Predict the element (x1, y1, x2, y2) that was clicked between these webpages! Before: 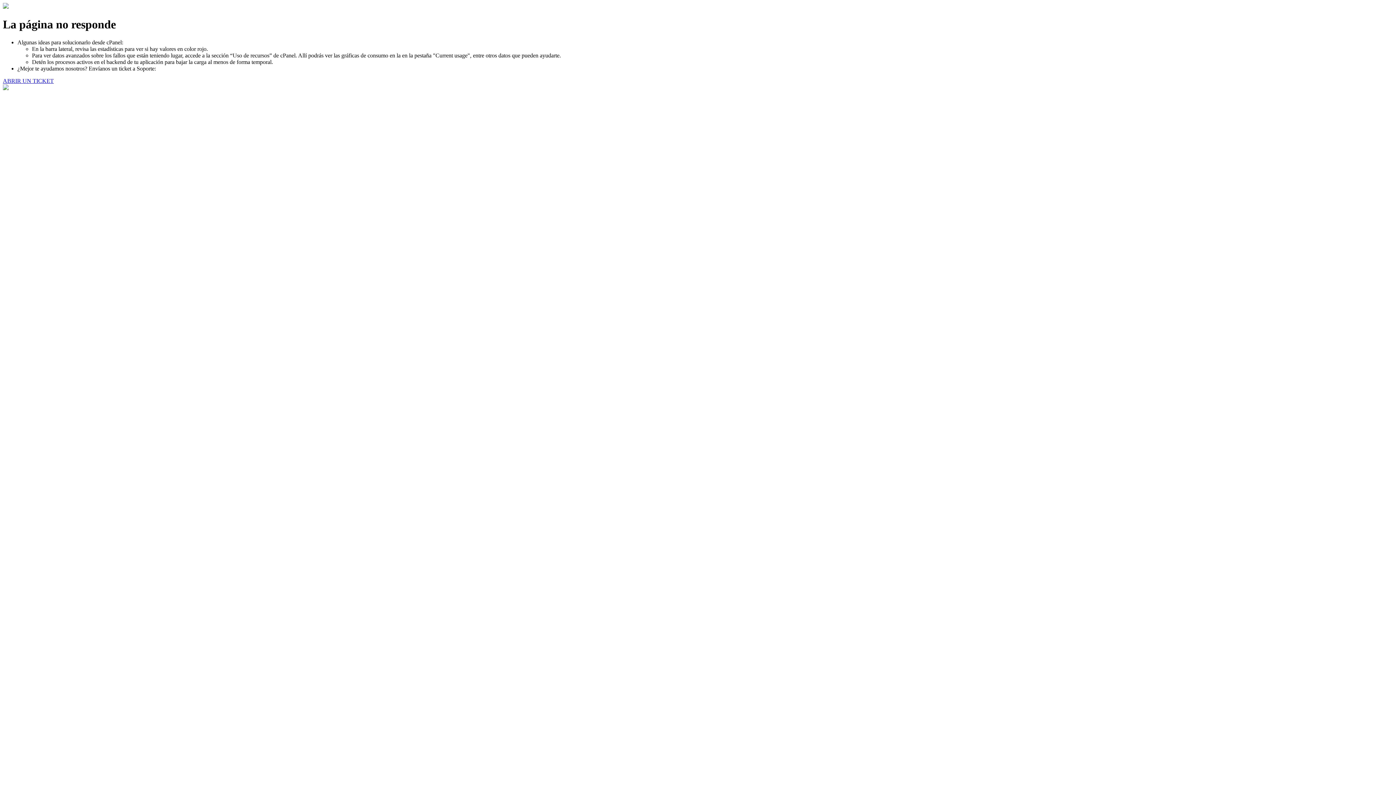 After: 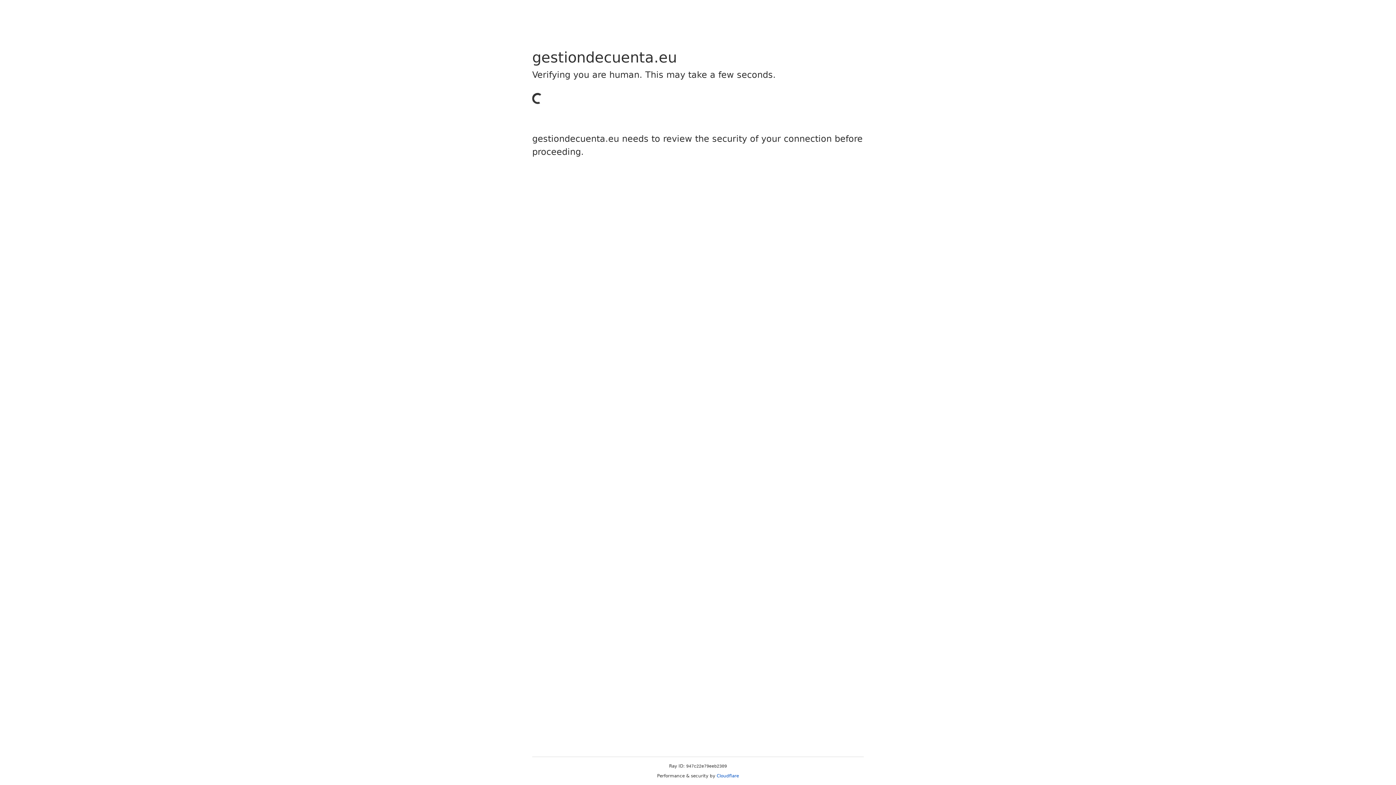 Action: label: ABRIR UN TICKET bbox: (2, 77, 53, 83)